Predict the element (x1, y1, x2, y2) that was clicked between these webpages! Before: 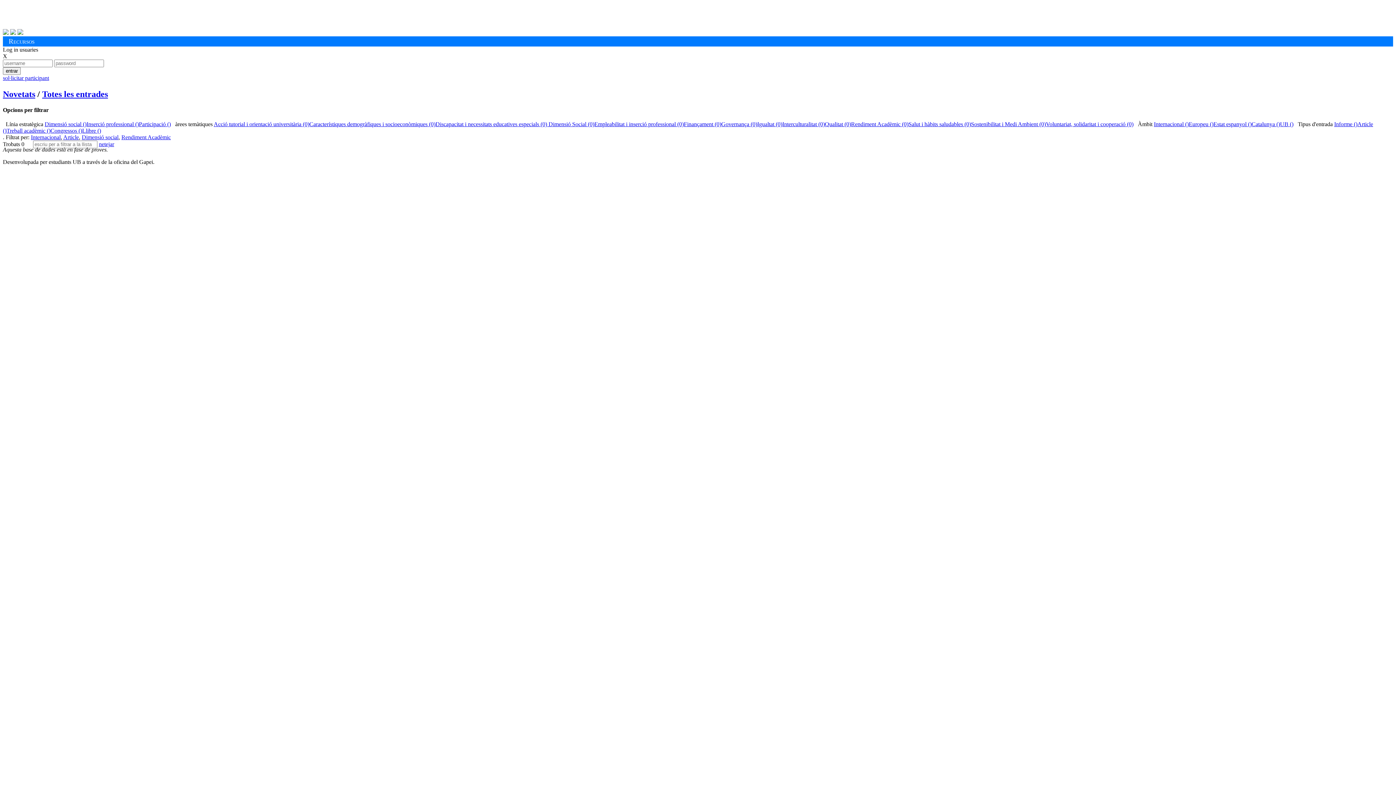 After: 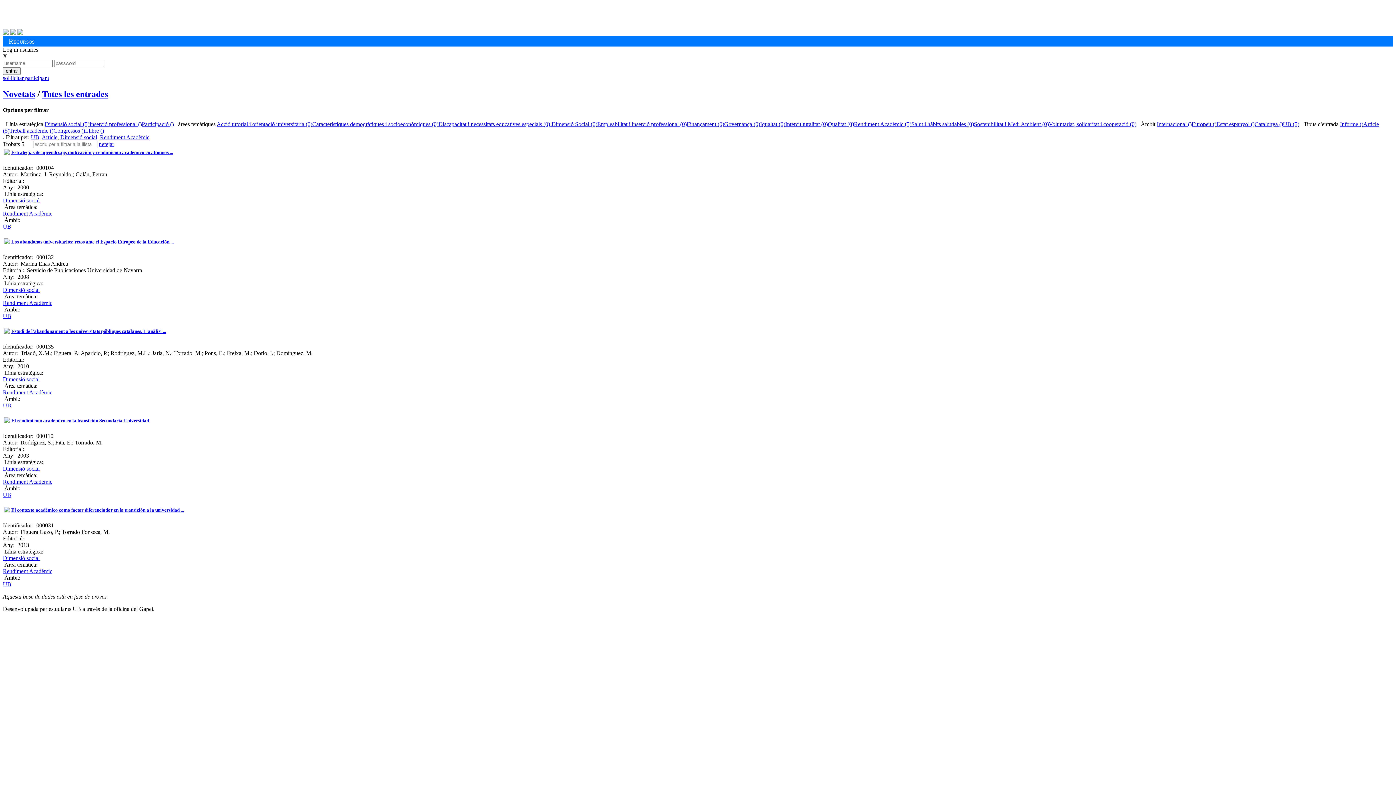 Action: label: UB () bbox: (1280, 121, 1293, 127)